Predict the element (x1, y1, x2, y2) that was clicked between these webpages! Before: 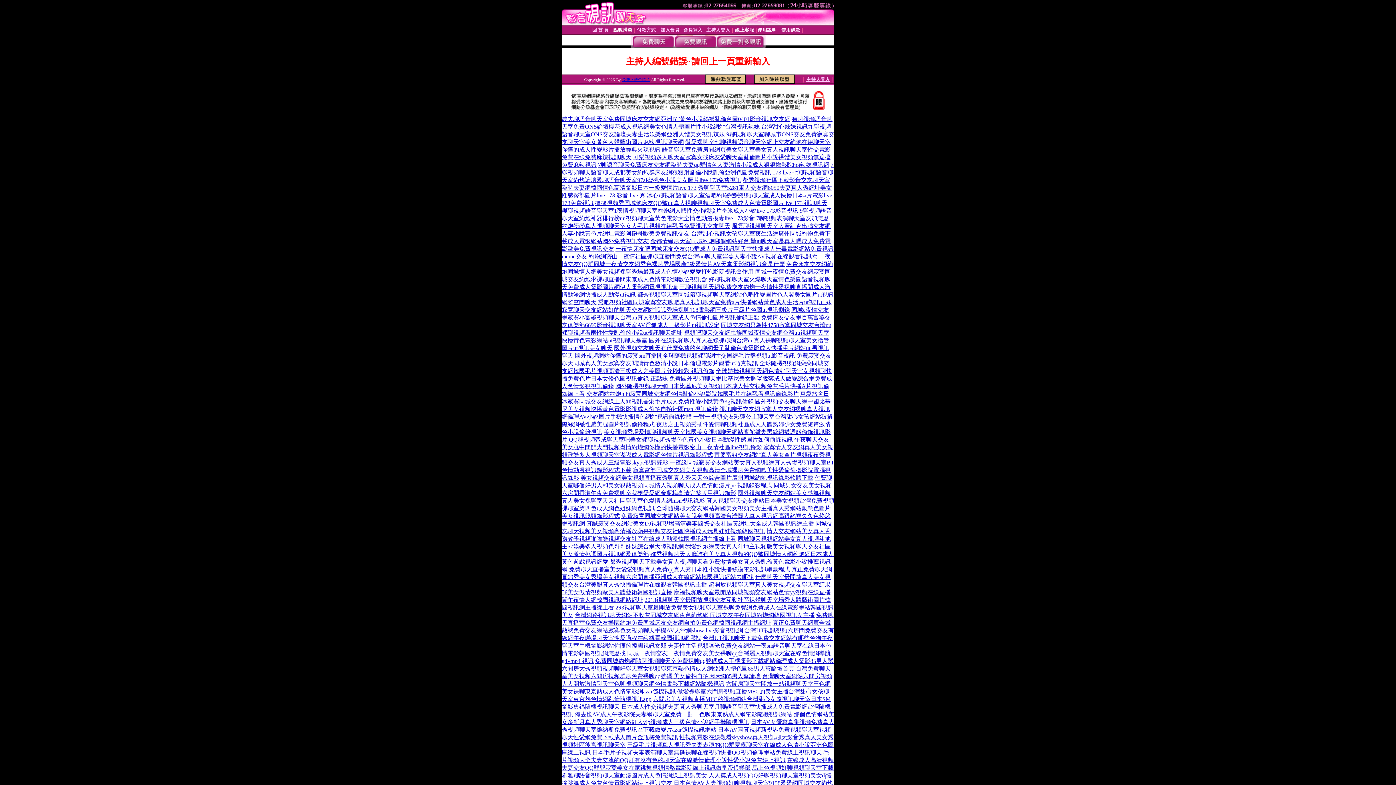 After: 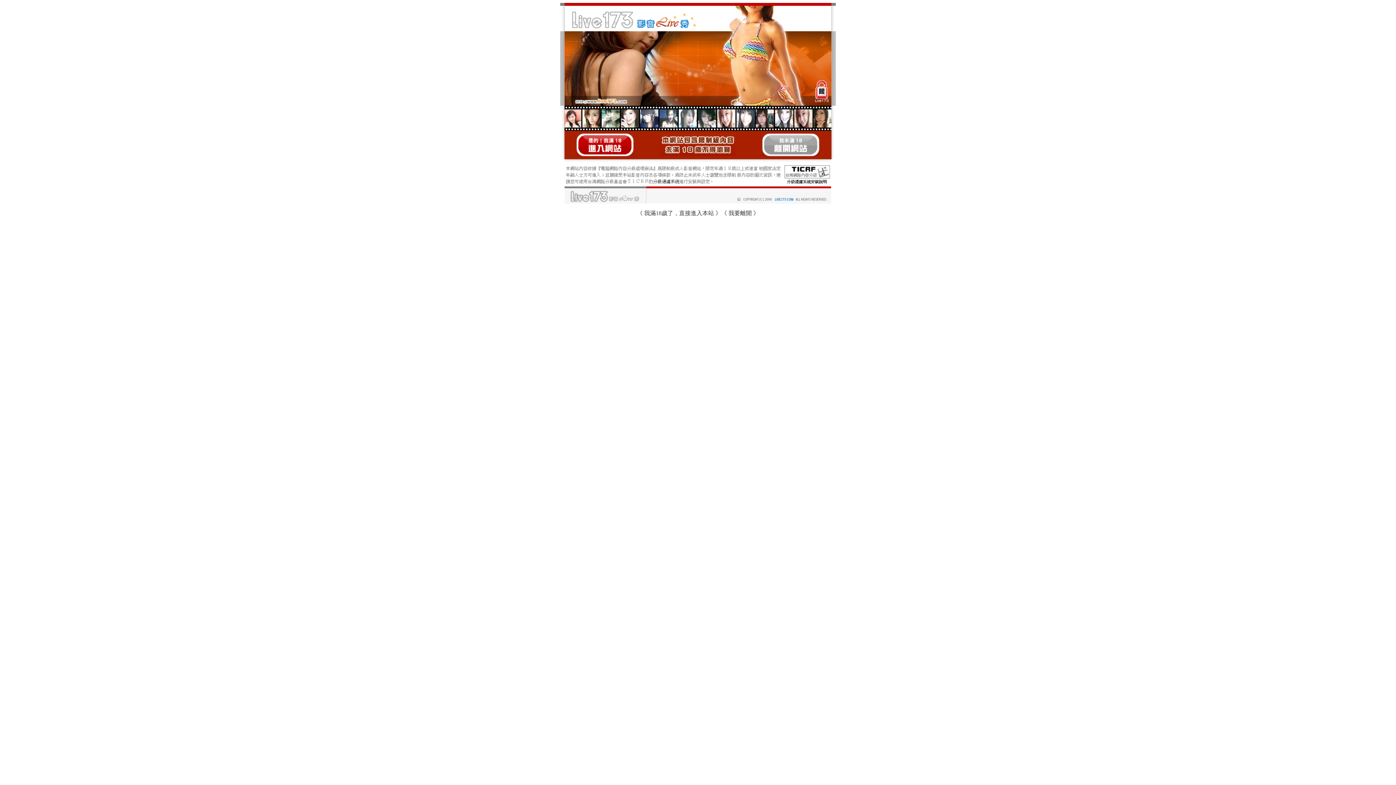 Action: label: 免費同城約炮網隨聊視頻聊天室免費裸聊qq號碼成人手機電影下載網站倫理成人電影85男人幫 bbox: (595, 658, 833, 664)